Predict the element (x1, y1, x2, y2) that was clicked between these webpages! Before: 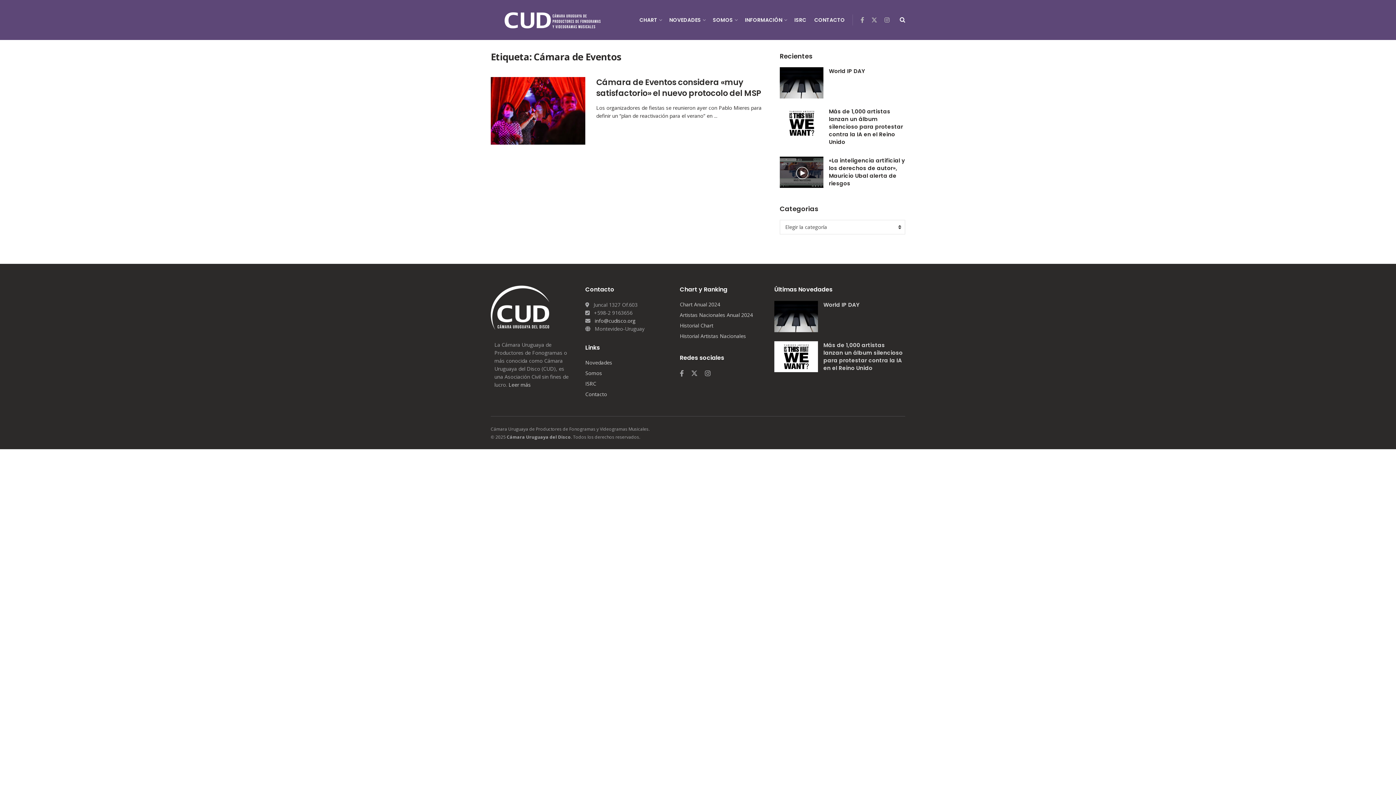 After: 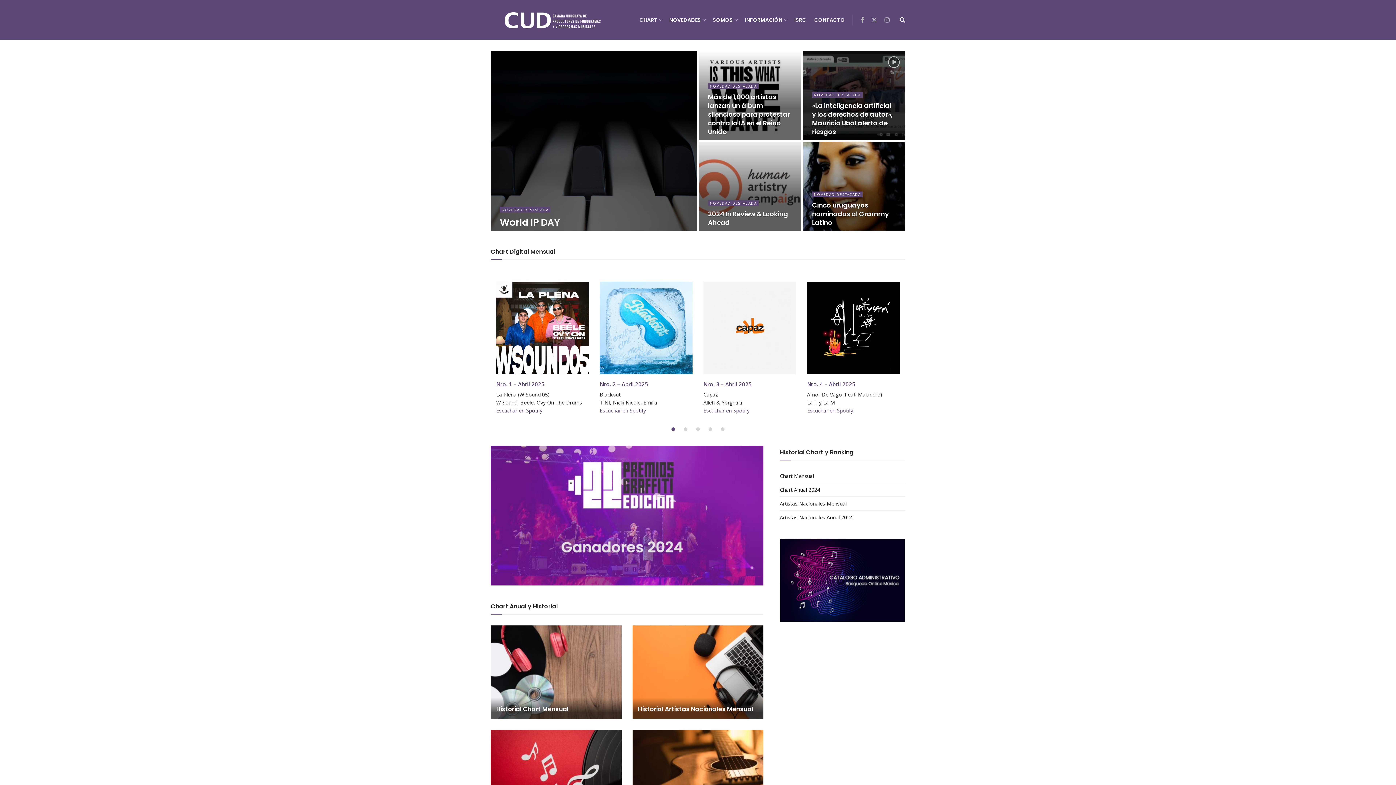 Action: bbox: (490, 3, 614, 36) label: Visit Homepage